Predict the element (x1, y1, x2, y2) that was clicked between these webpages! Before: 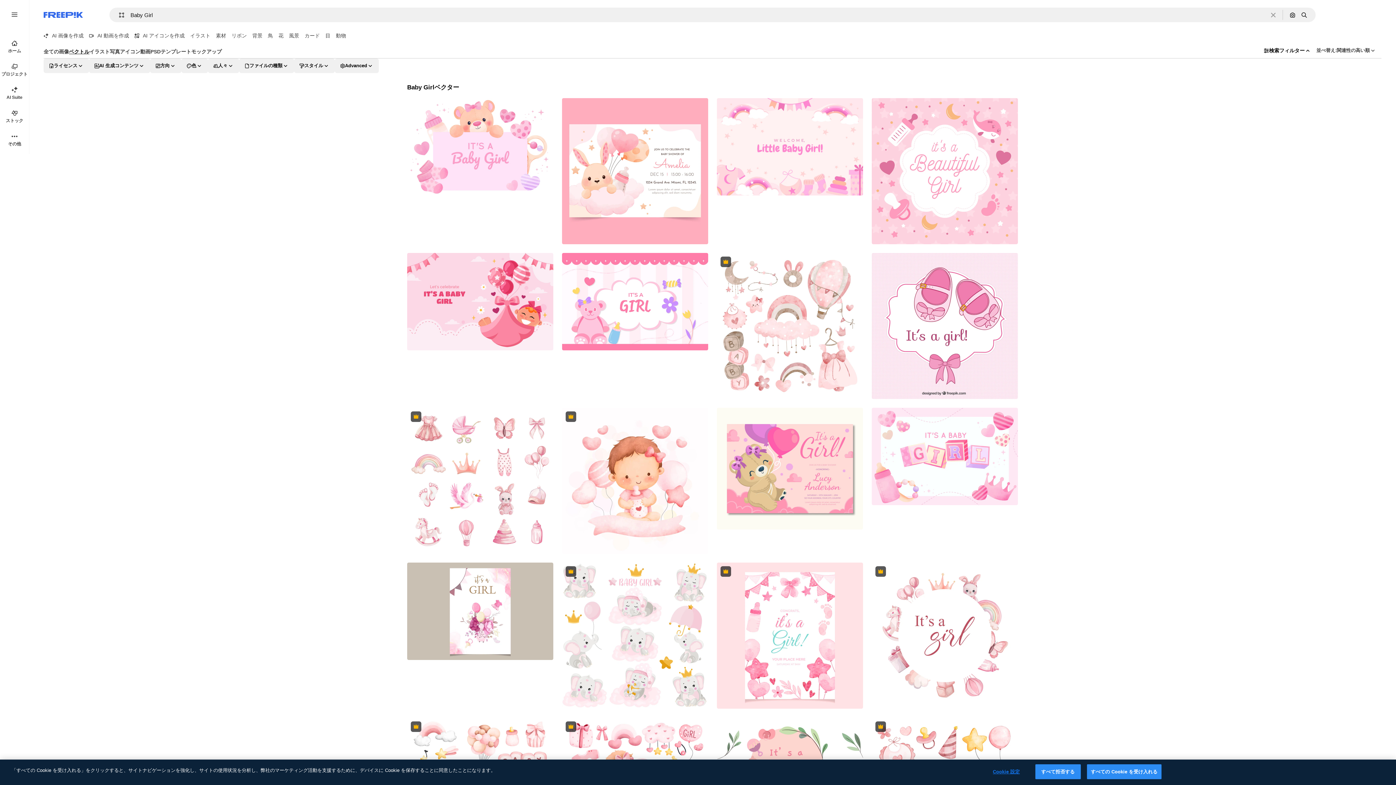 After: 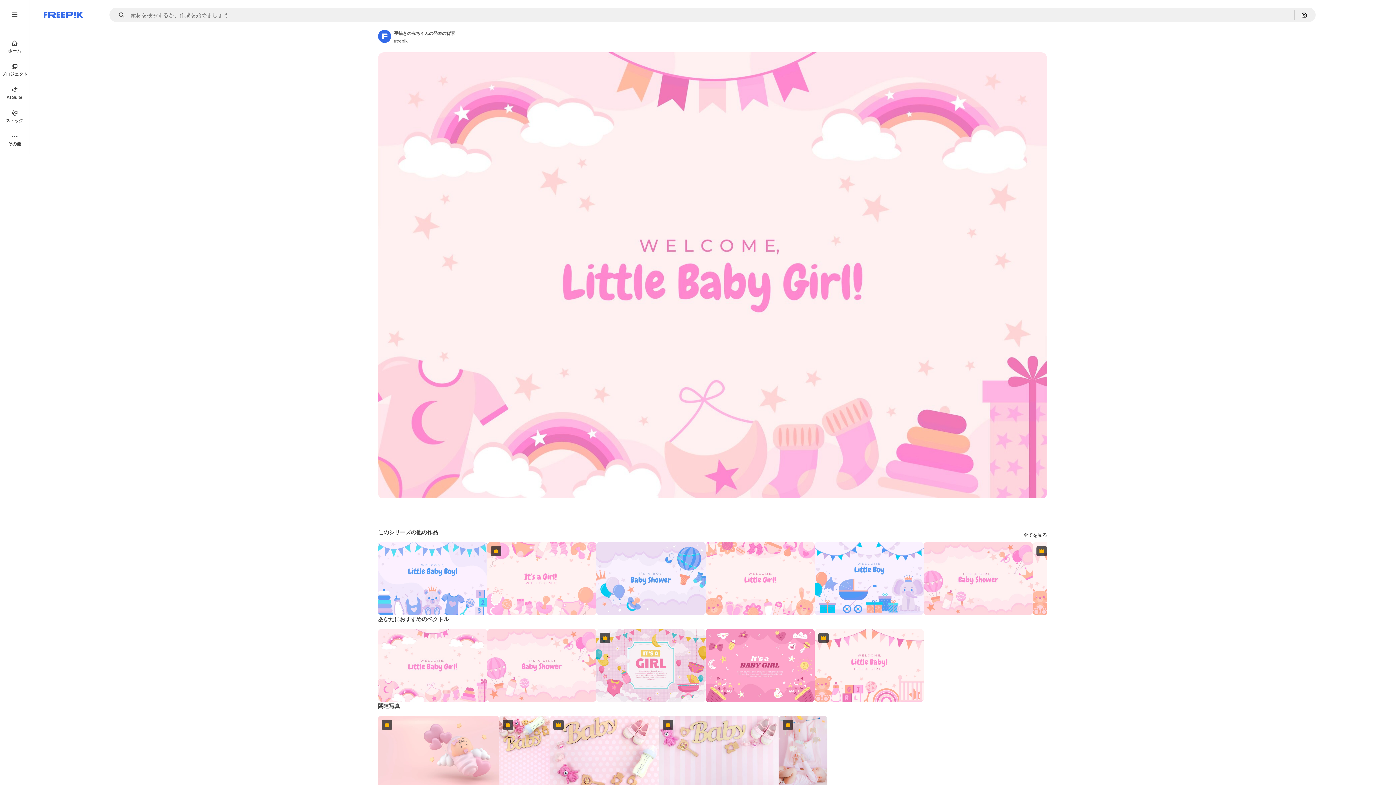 Action: bbox: (717, 98, 863, 195)